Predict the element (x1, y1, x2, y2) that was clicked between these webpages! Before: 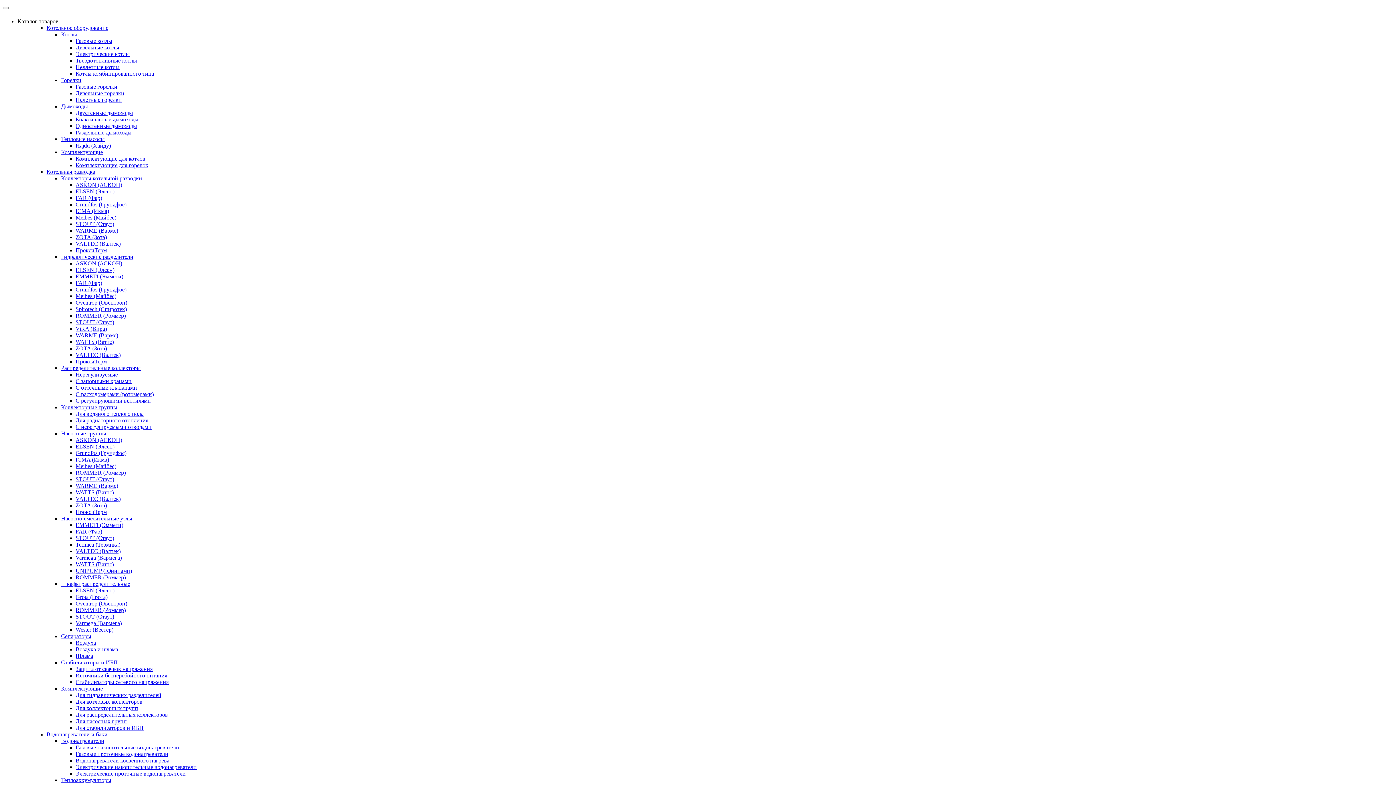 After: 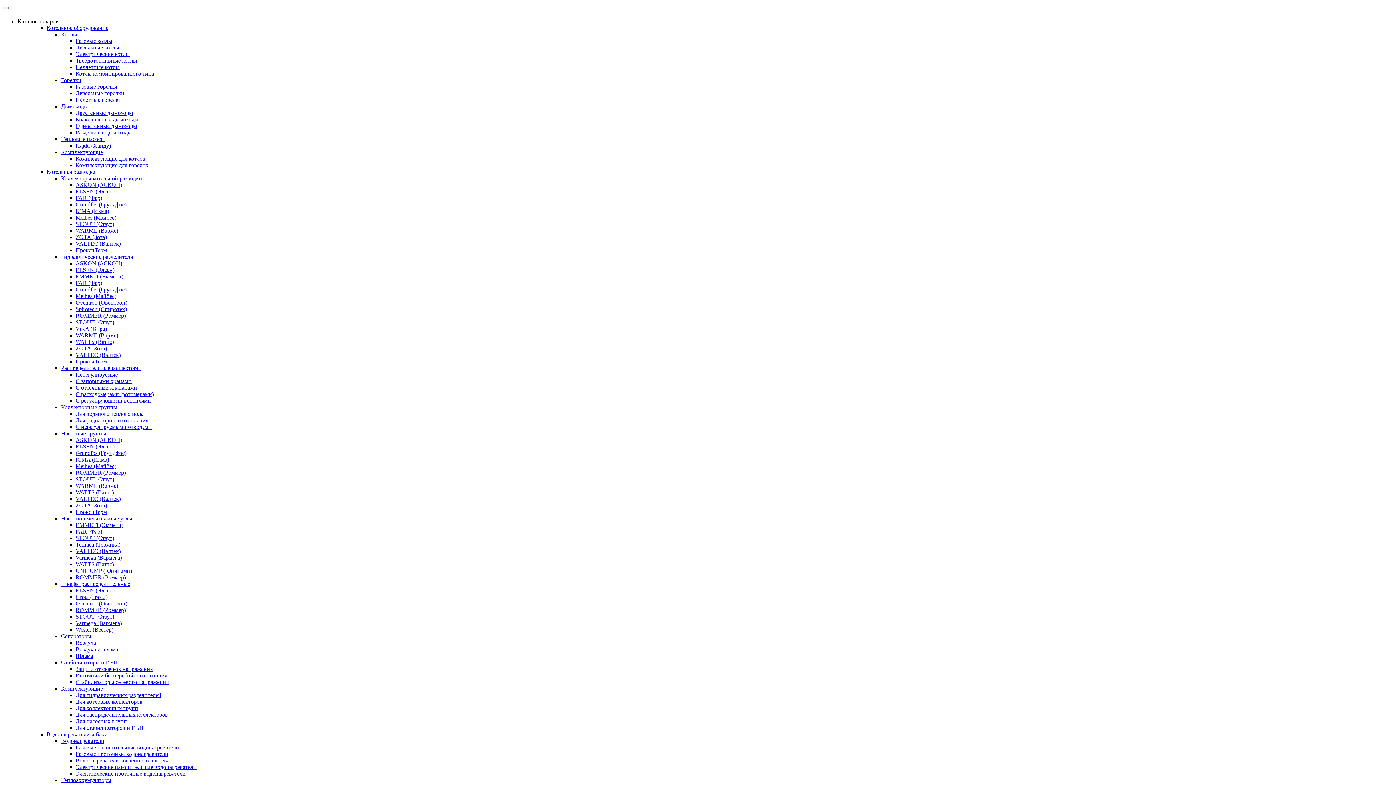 Action: label: ELSEN (Элсен) bbox: (75, 587, 114, 593)